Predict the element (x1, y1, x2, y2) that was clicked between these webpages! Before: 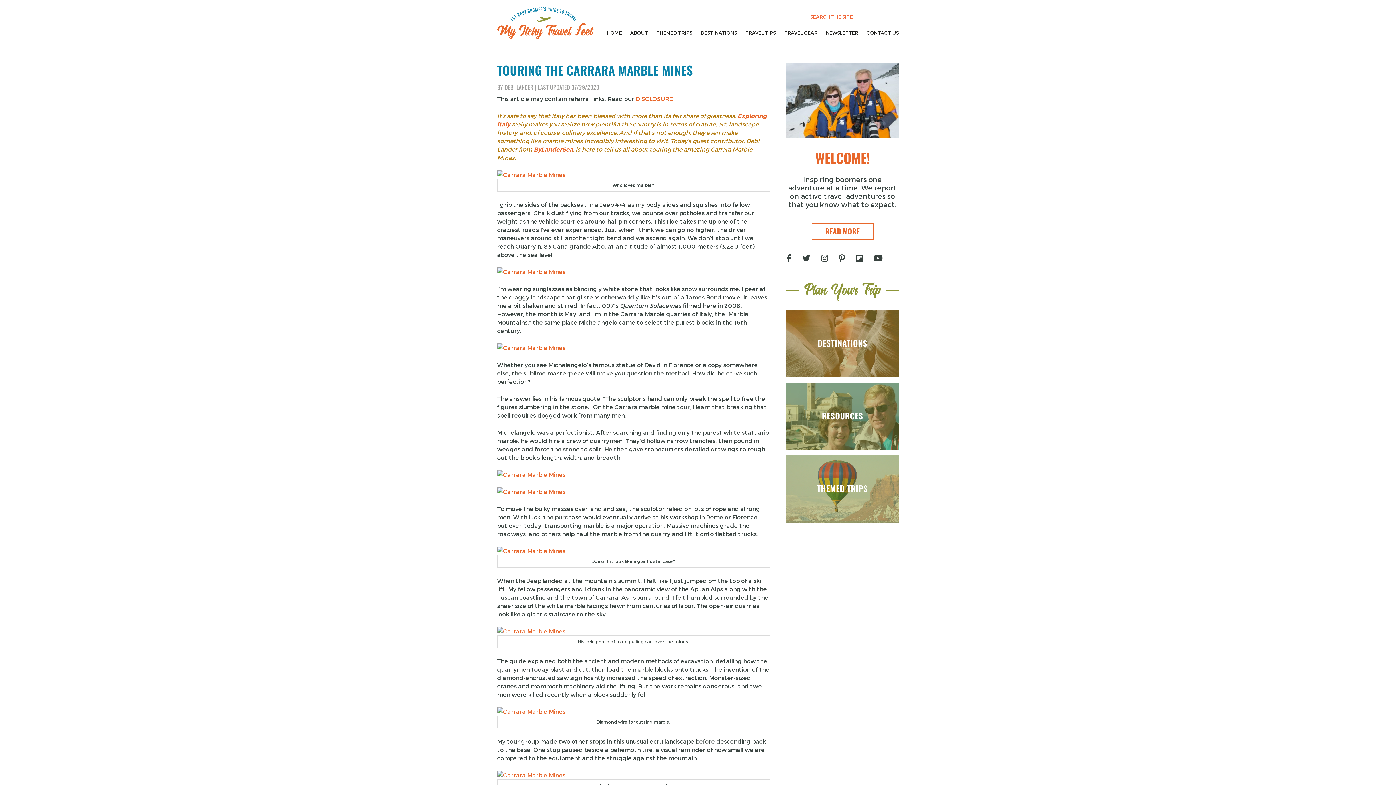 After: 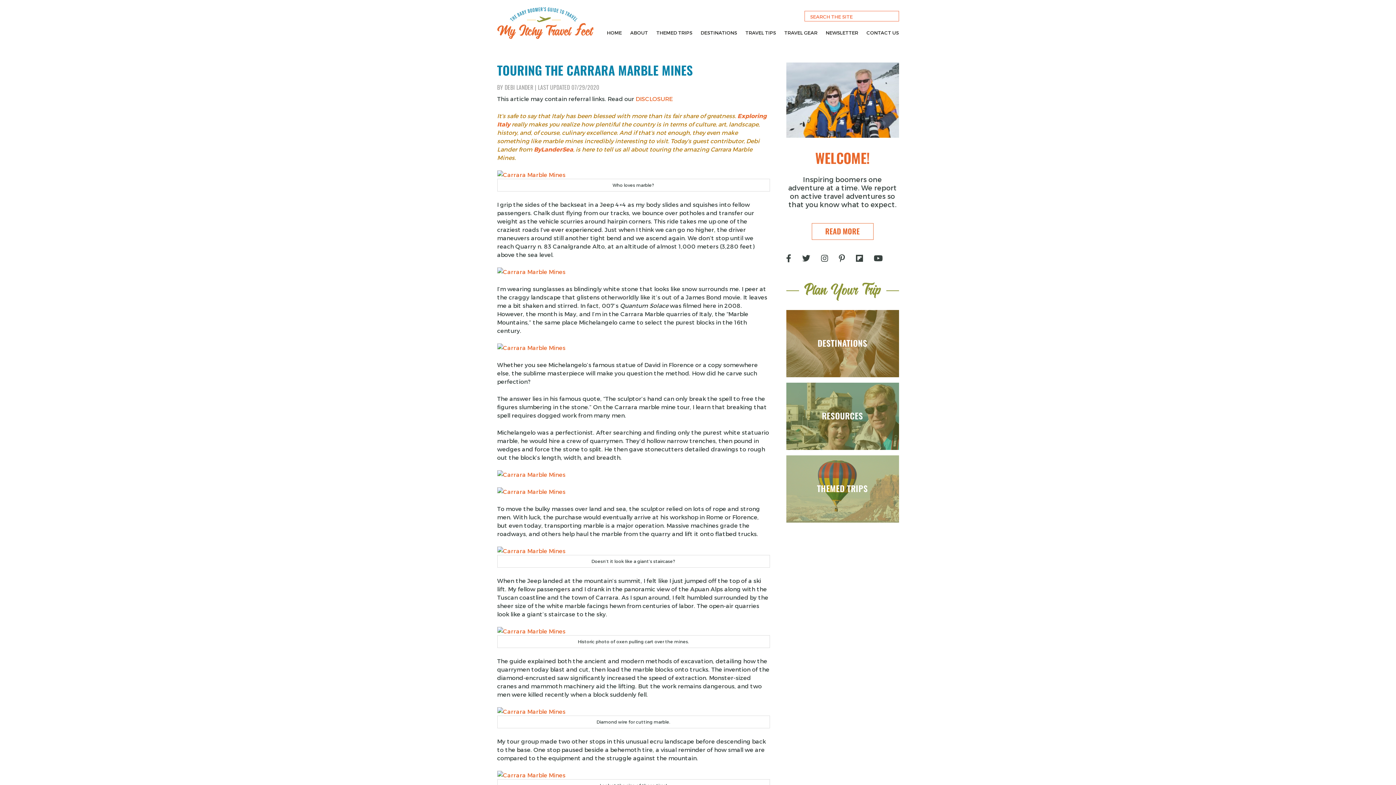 Action: bbox: (497, 627, 770, 635)